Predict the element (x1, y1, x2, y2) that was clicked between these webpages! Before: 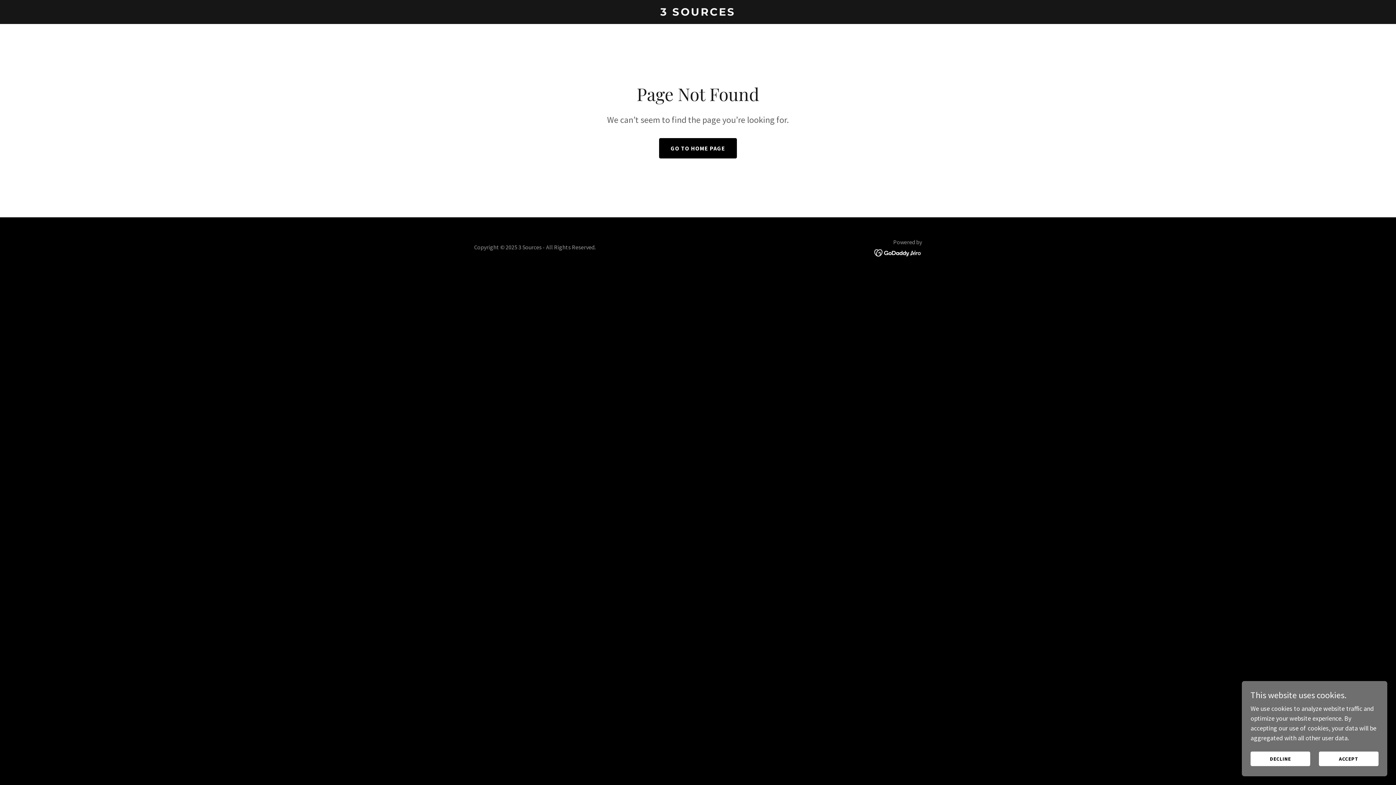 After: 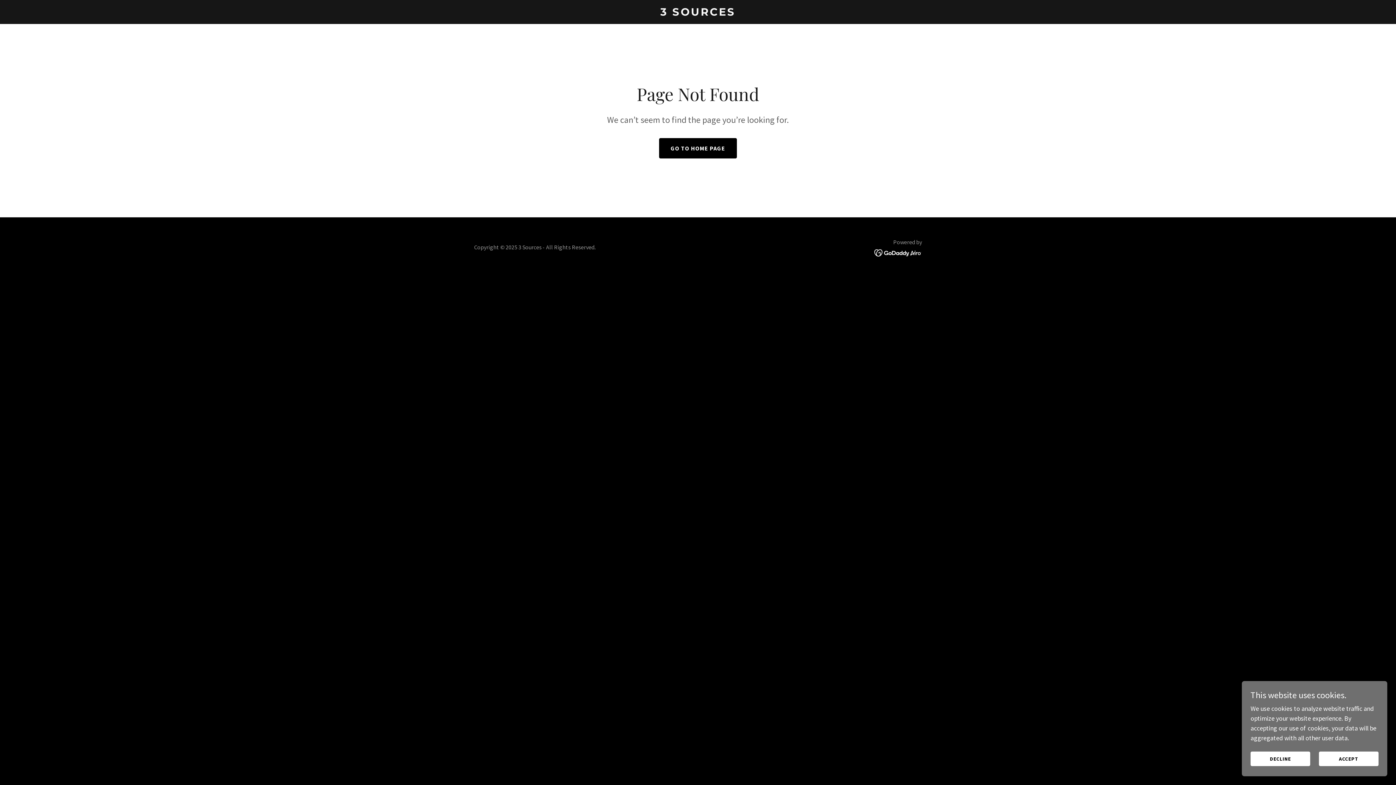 Action: bbox: (874, 248, 922, 256)